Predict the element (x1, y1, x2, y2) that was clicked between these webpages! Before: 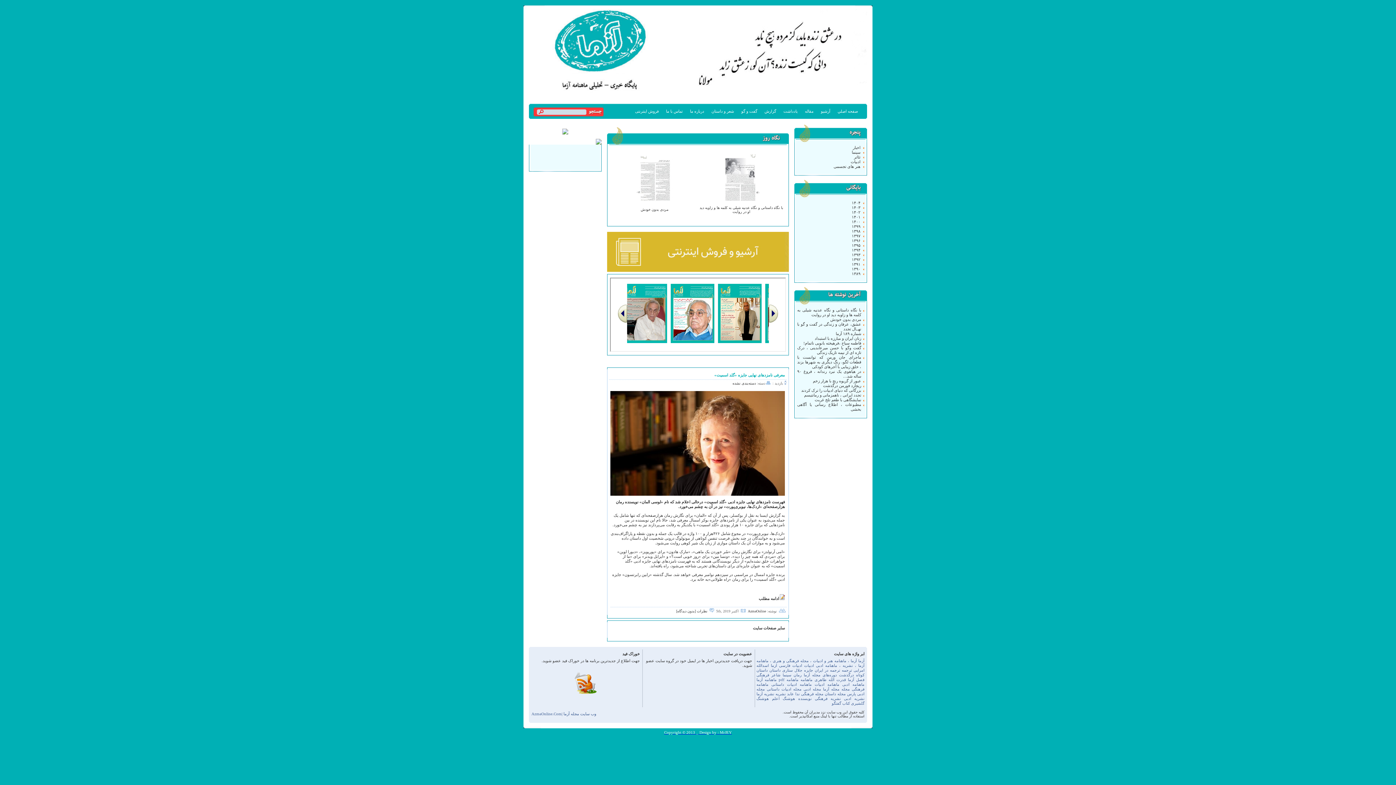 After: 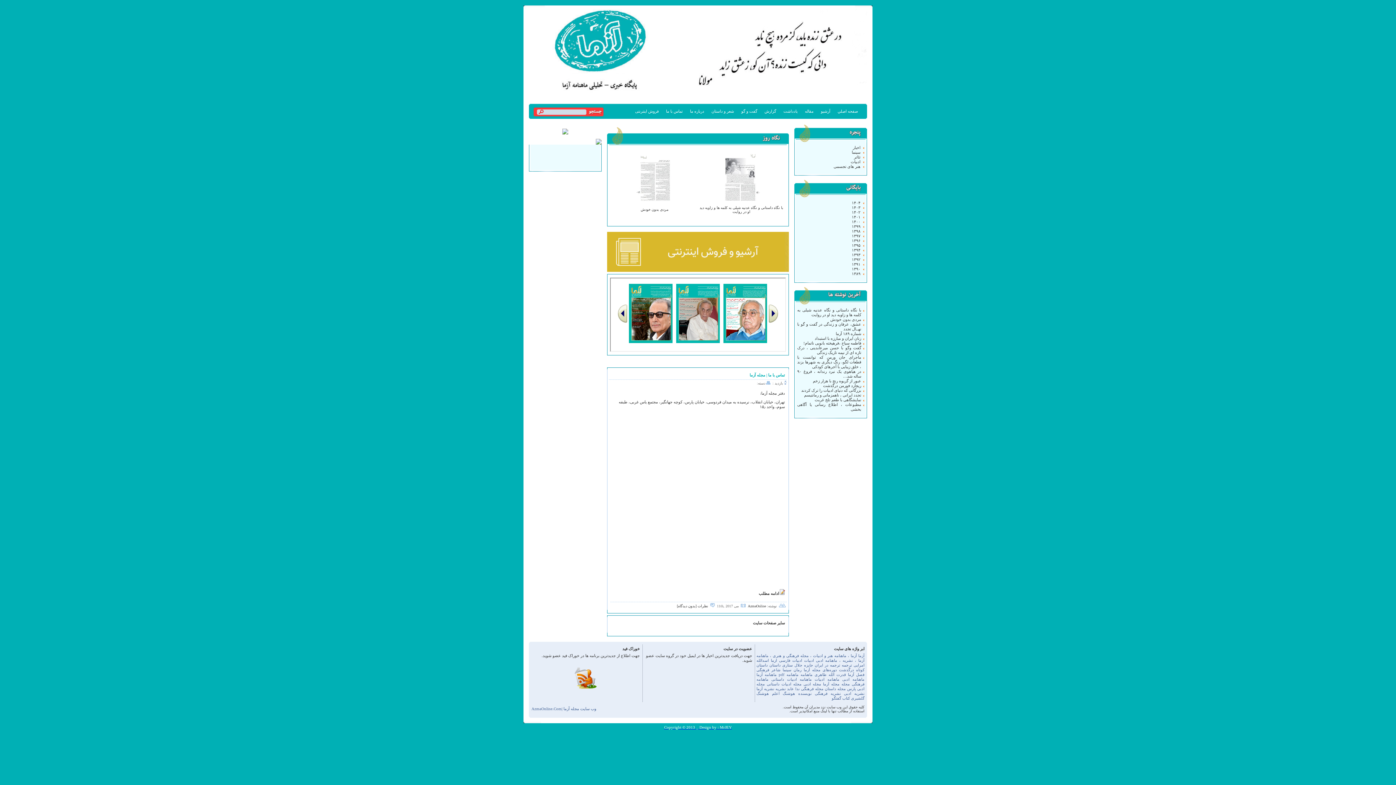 Action: label: تماس با ما bbox: (664, 106, 684, 117)